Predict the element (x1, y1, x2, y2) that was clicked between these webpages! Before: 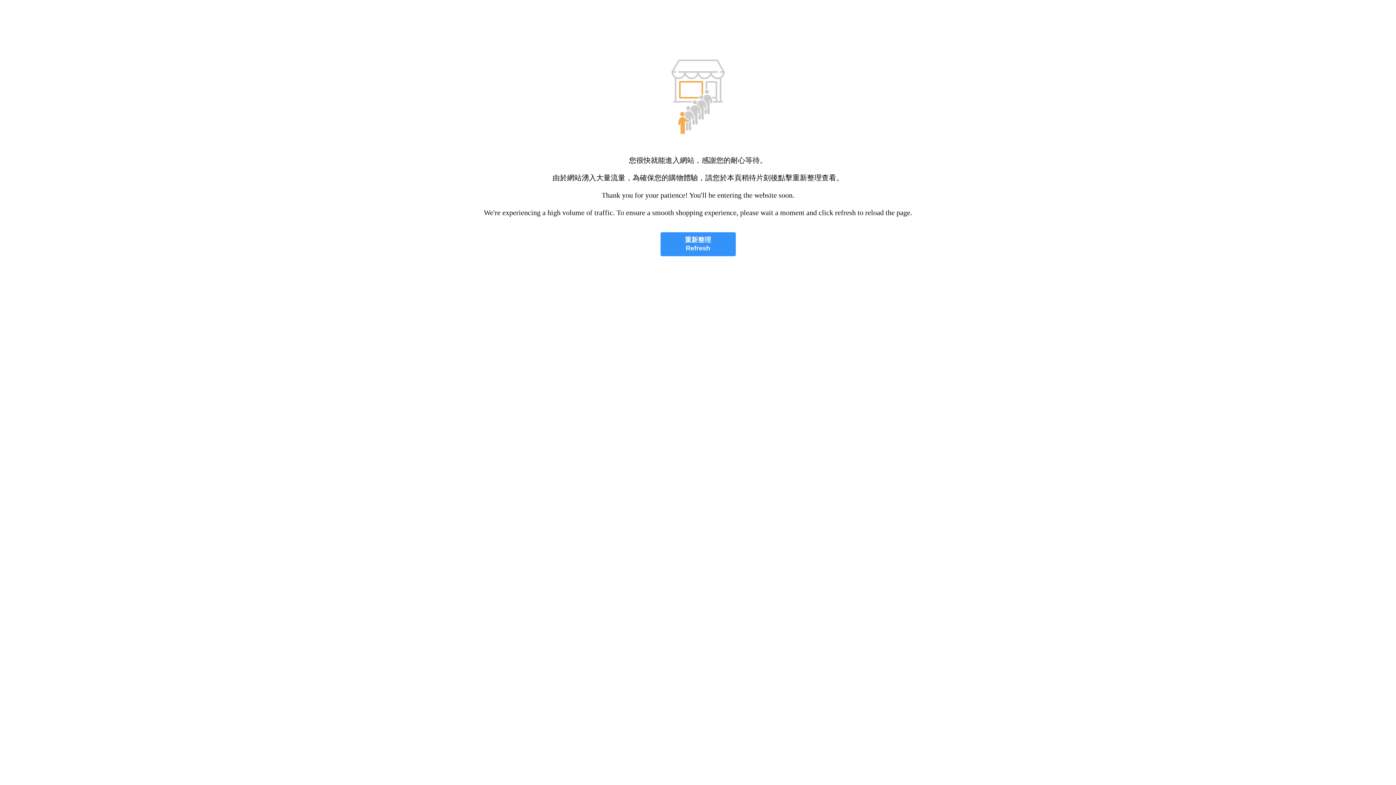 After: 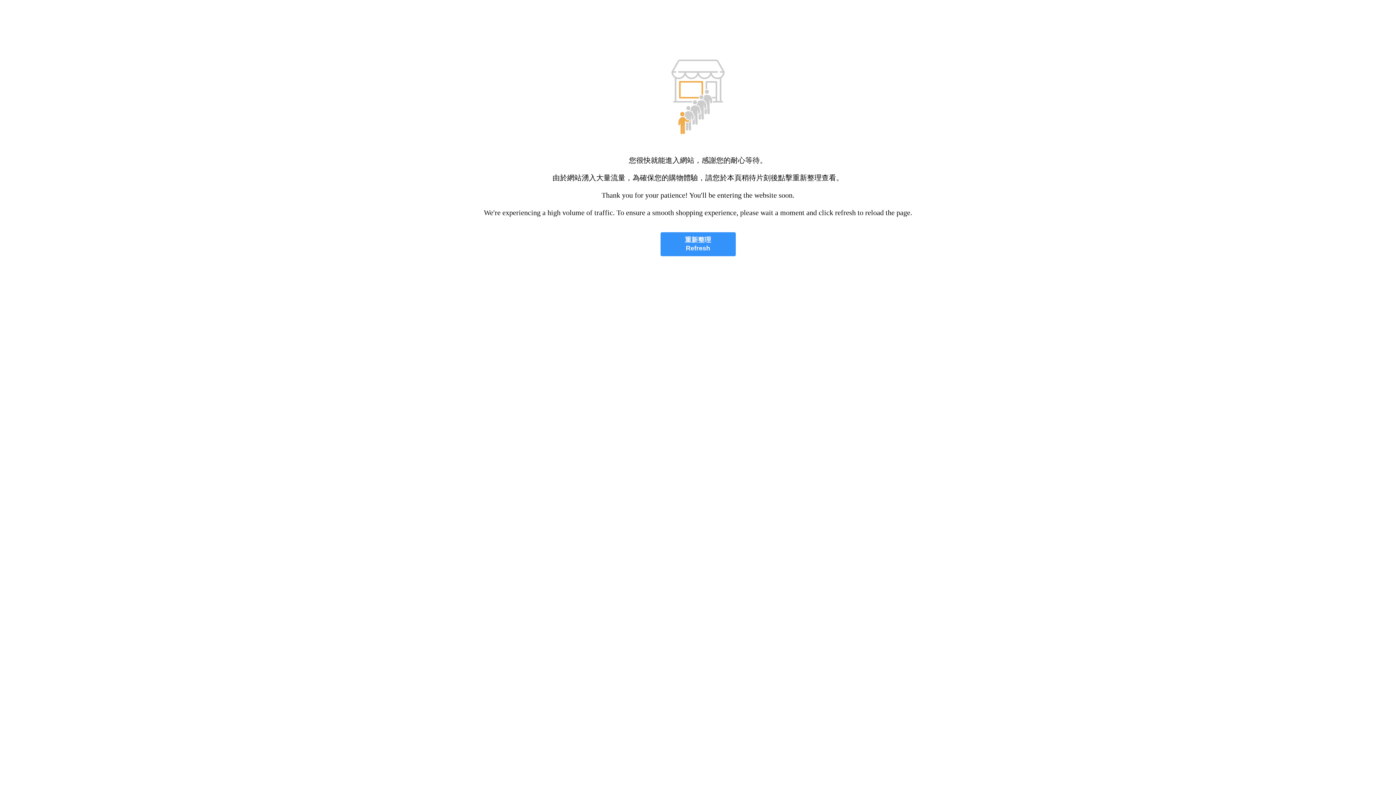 Action: label: 重新整理
Refresh bbox: (660, 232, 735, 256)